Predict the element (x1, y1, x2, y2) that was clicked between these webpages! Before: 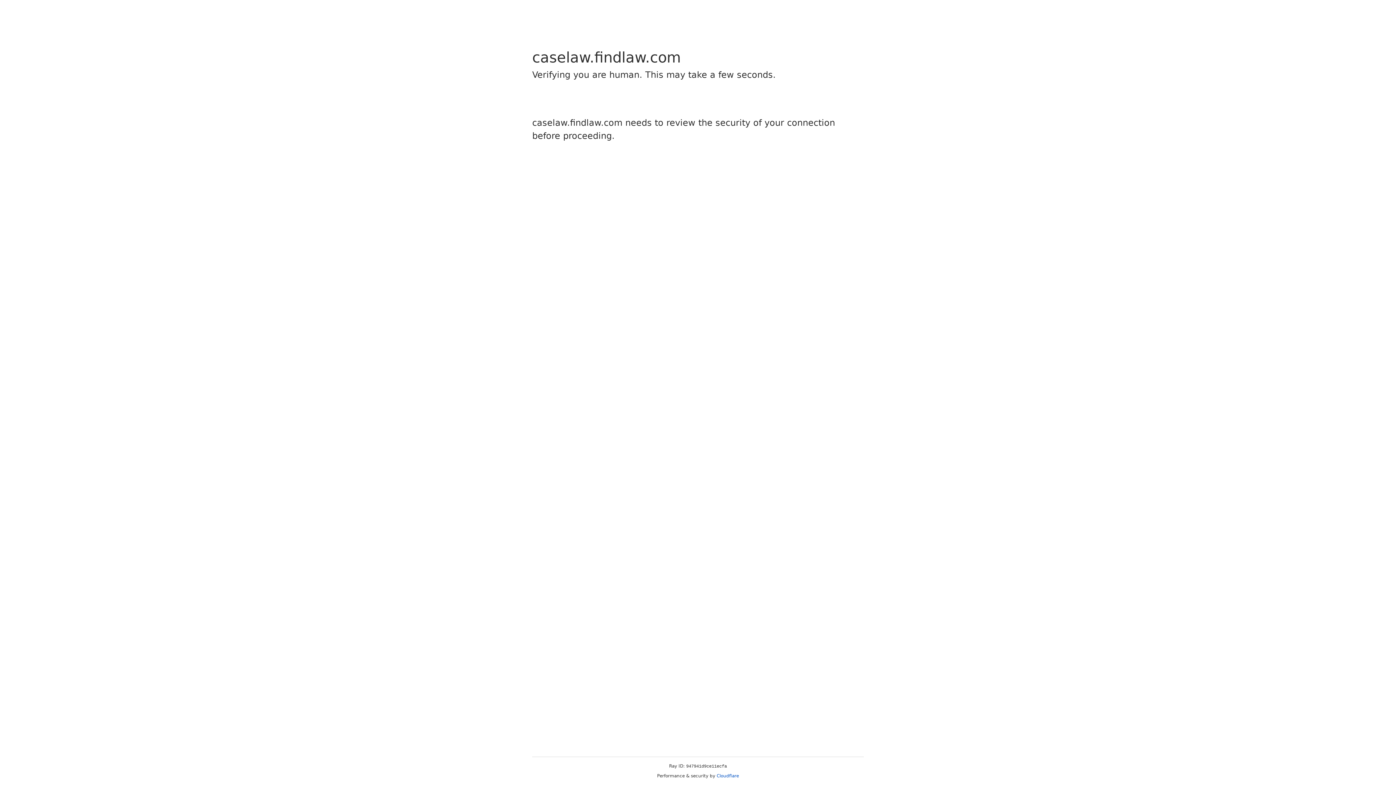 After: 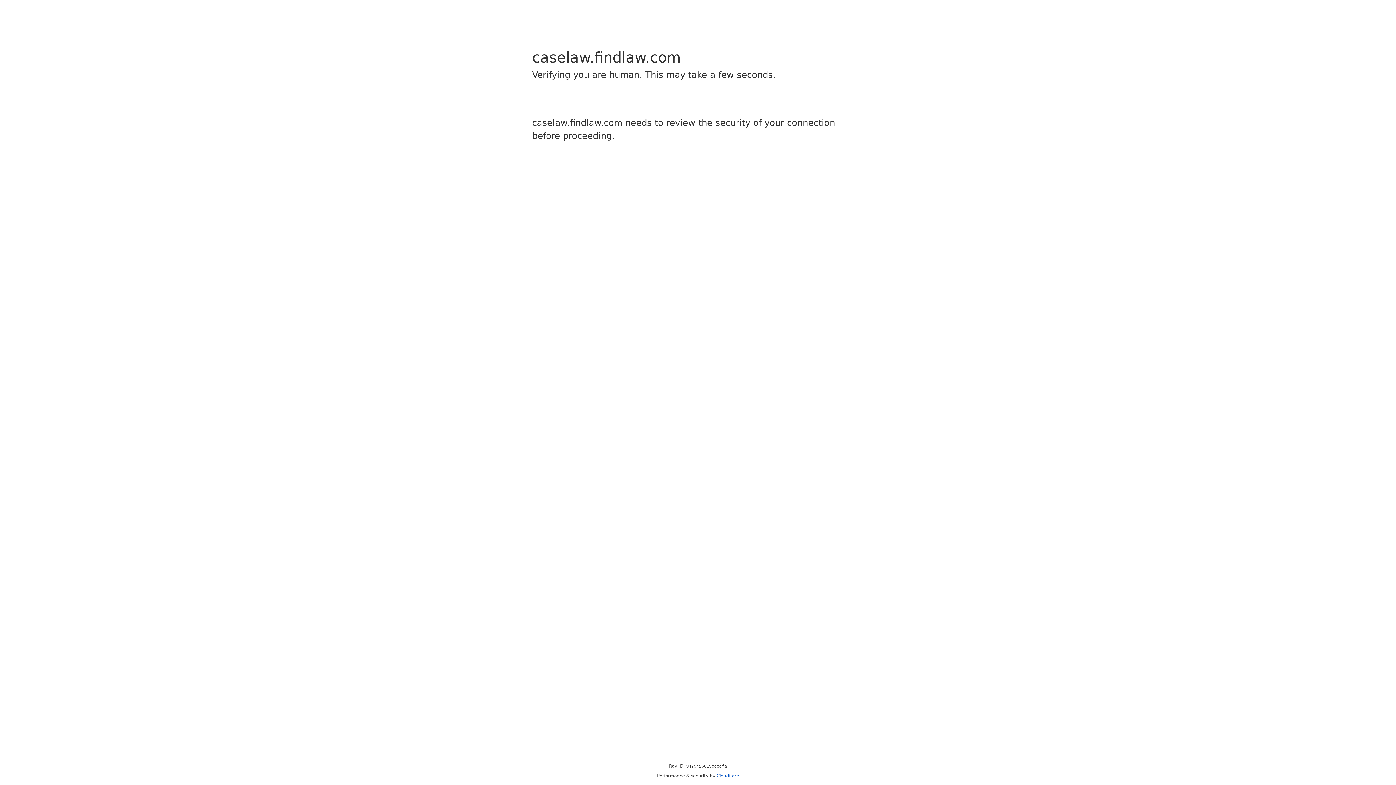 Action: bbox: (716, 773, 739, 778) label: Cloudflare